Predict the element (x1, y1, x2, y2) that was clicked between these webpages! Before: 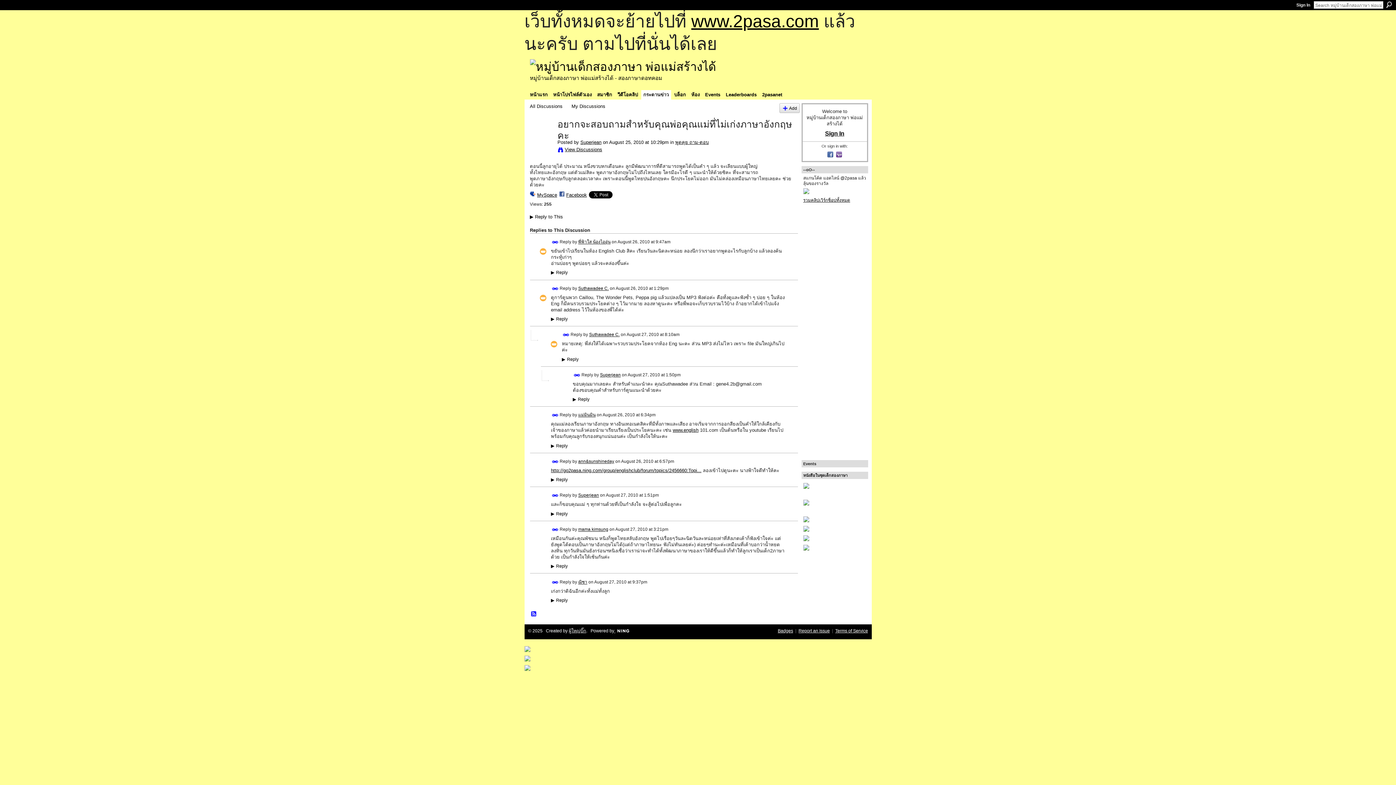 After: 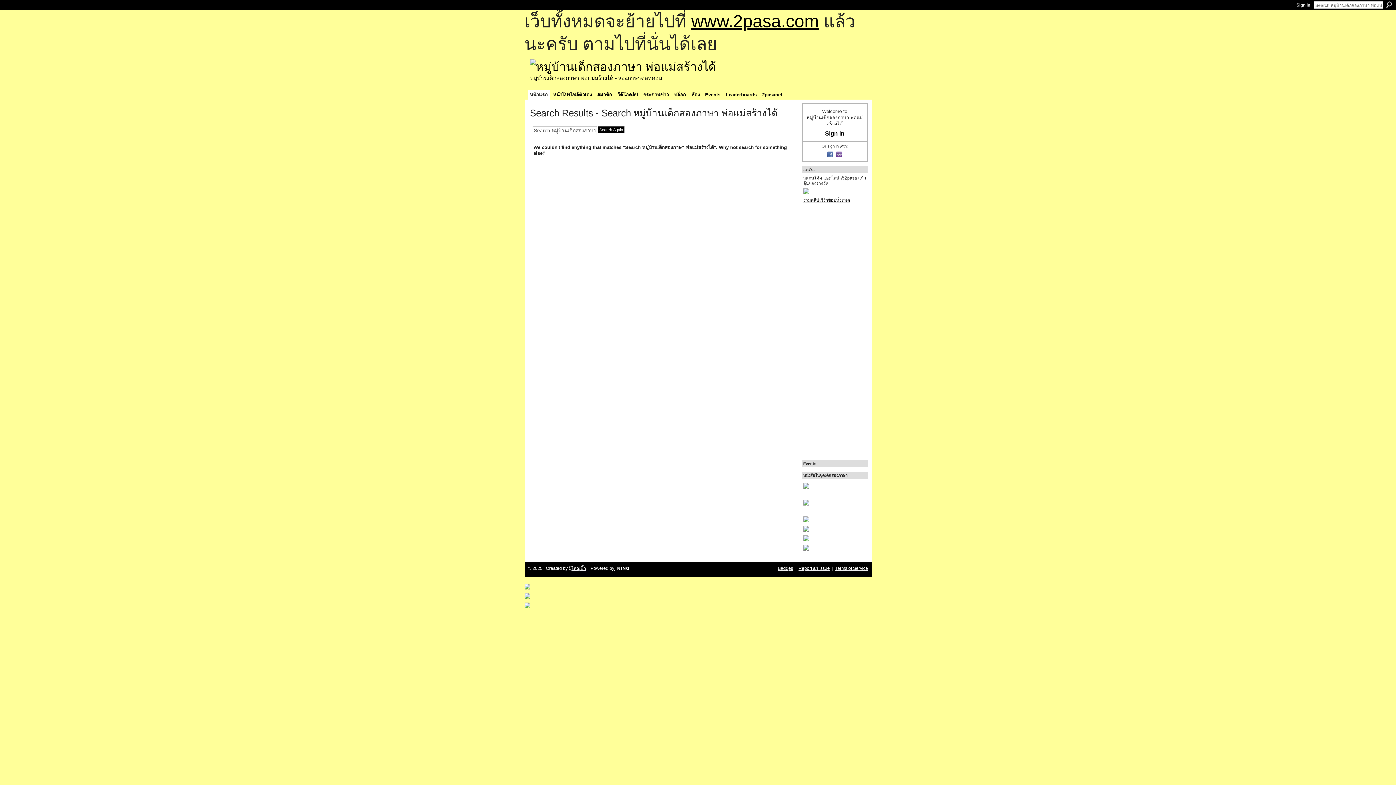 Action: label: Search bbox: (1386, 1, 1392, 8)